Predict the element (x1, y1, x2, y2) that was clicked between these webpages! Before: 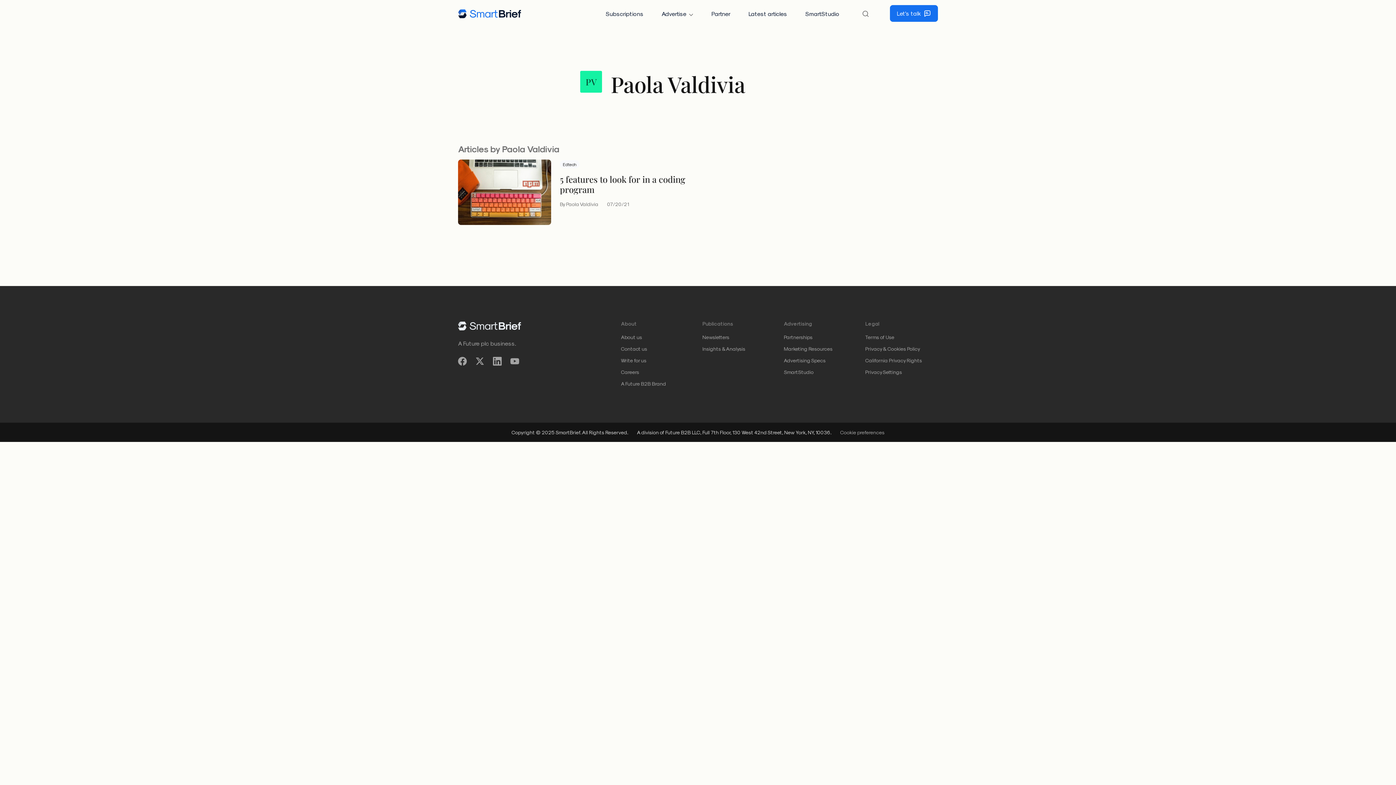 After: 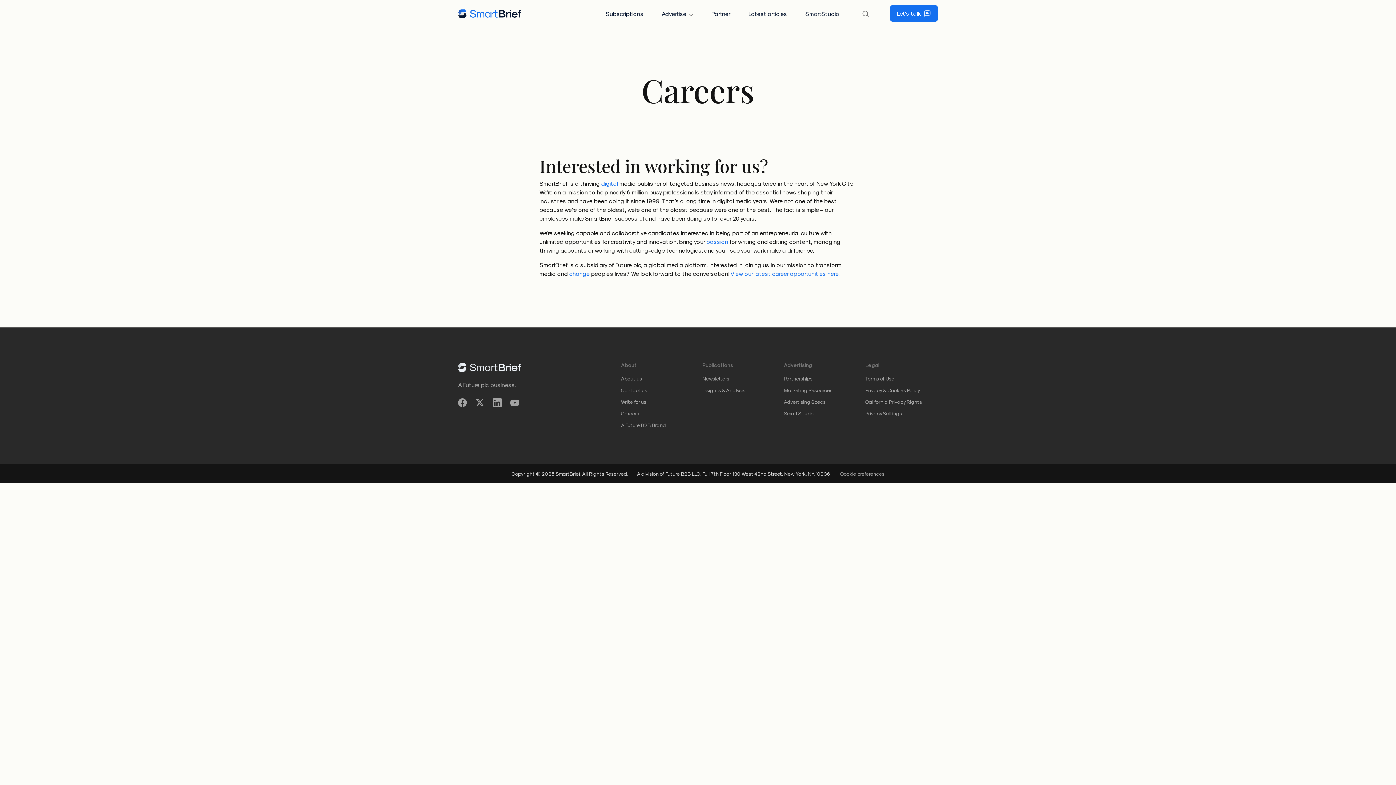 Action: bbox: (621, 369, 639, 375) label: Careers